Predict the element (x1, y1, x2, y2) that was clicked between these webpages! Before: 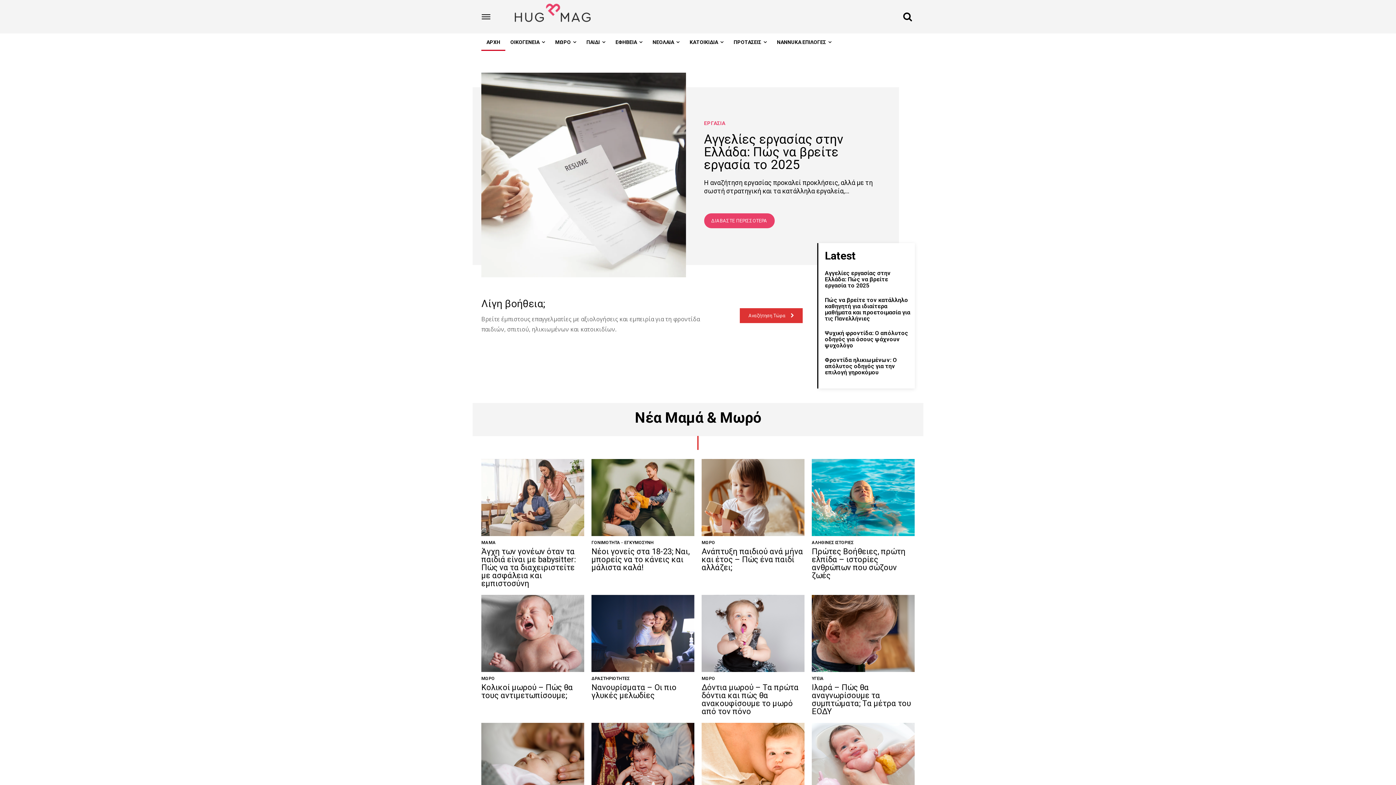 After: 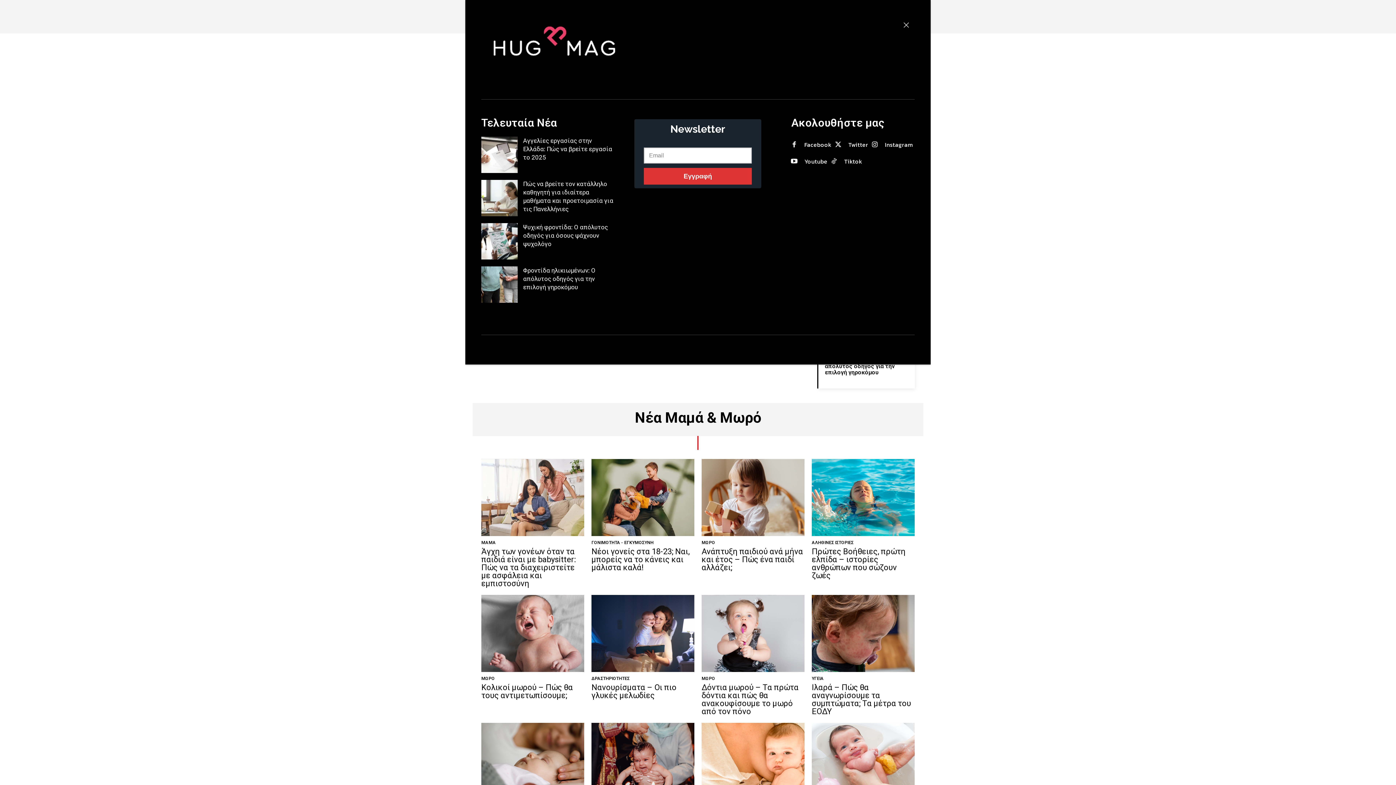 Action: bbox: (481, 12, 490, 21)